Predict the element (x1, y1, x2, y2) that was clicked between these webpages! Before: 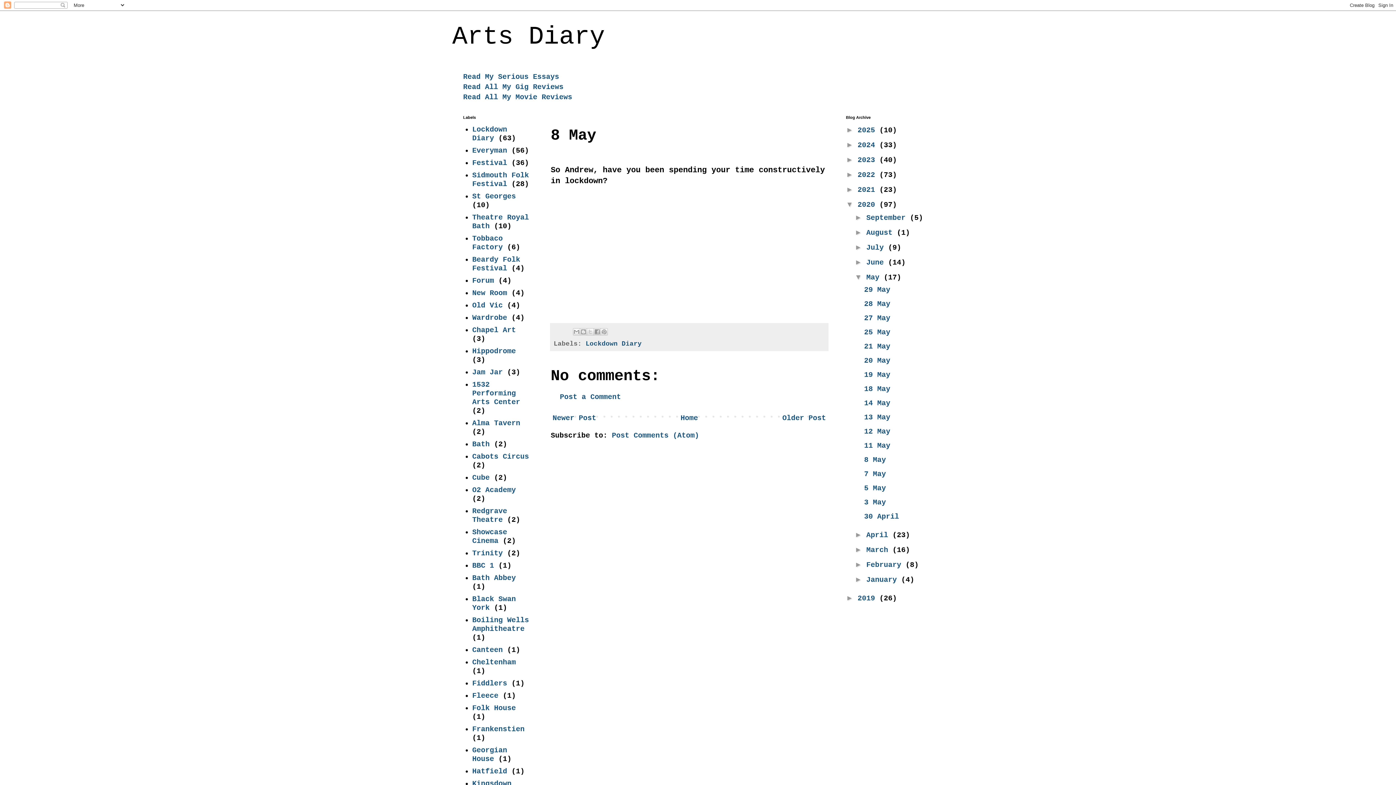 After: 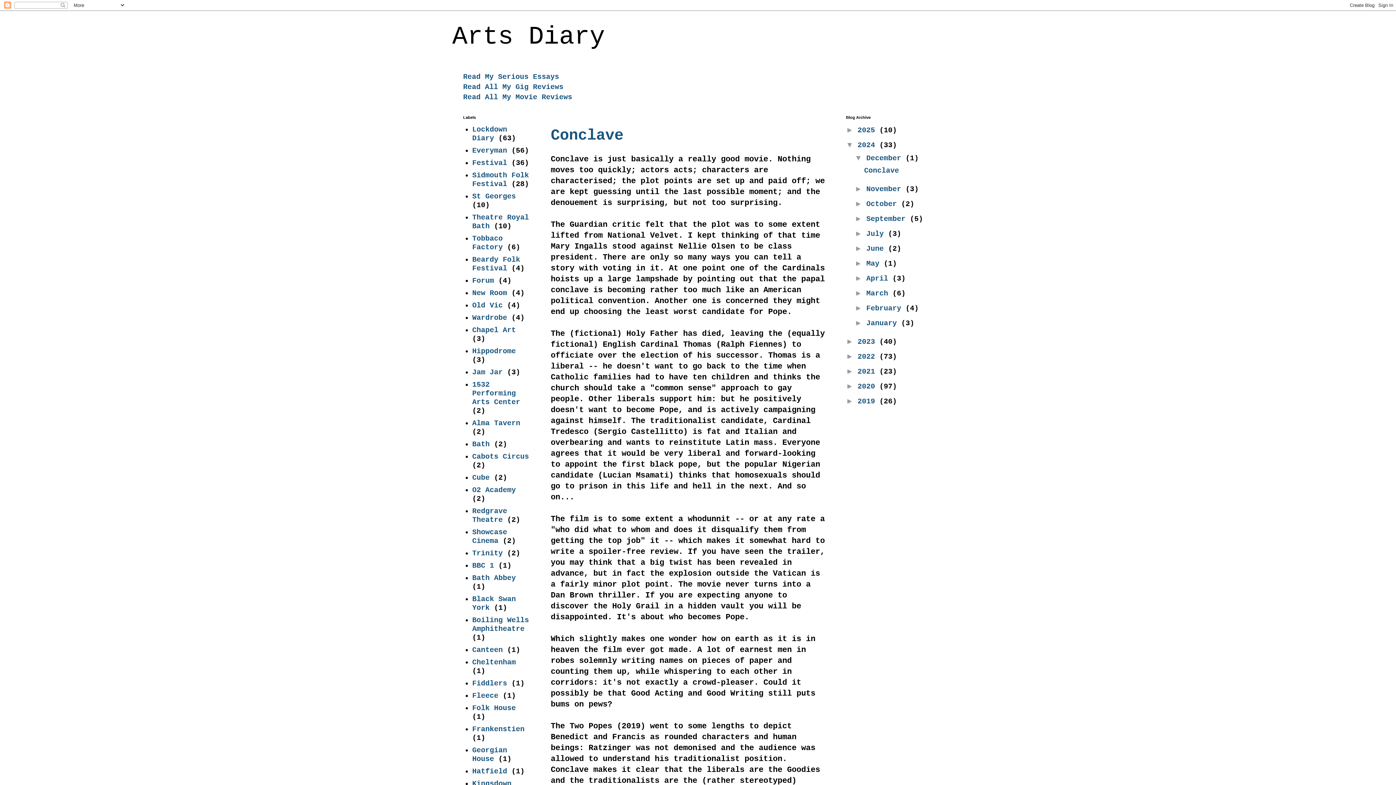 Action: bbox: (857, 141, 879, 149) label: 2024 